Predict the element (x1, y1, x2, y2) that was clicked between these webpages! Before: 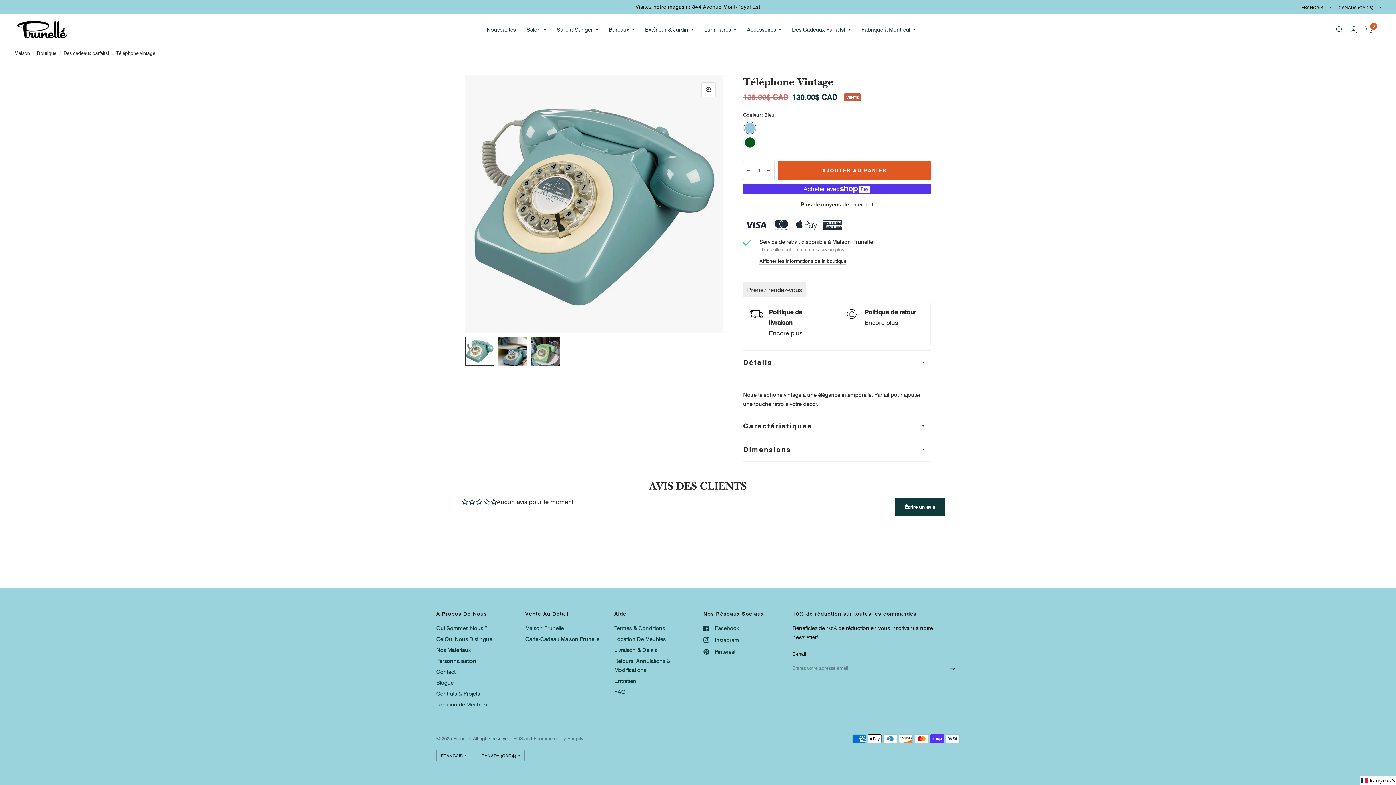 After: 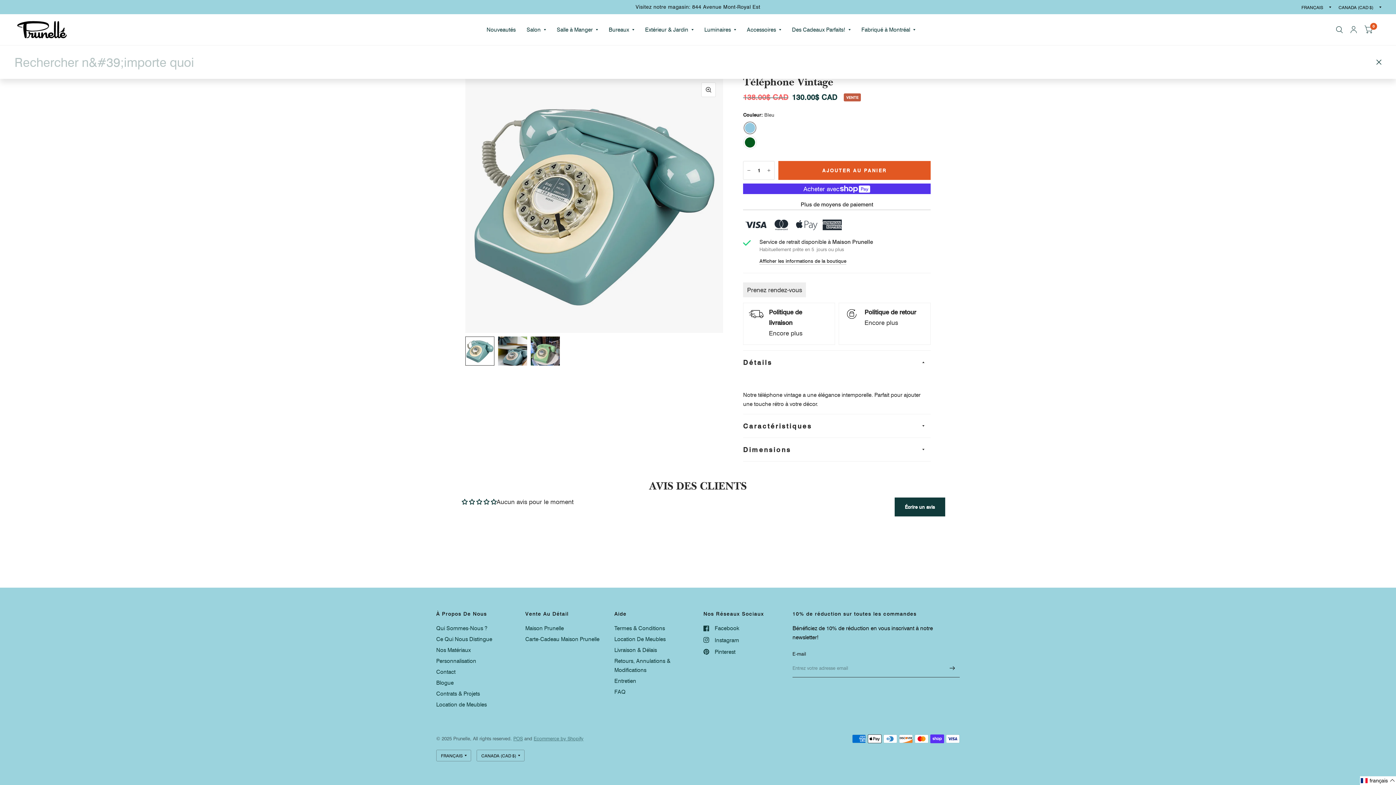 Action: bbox: (1332, 14, 1346, 45)